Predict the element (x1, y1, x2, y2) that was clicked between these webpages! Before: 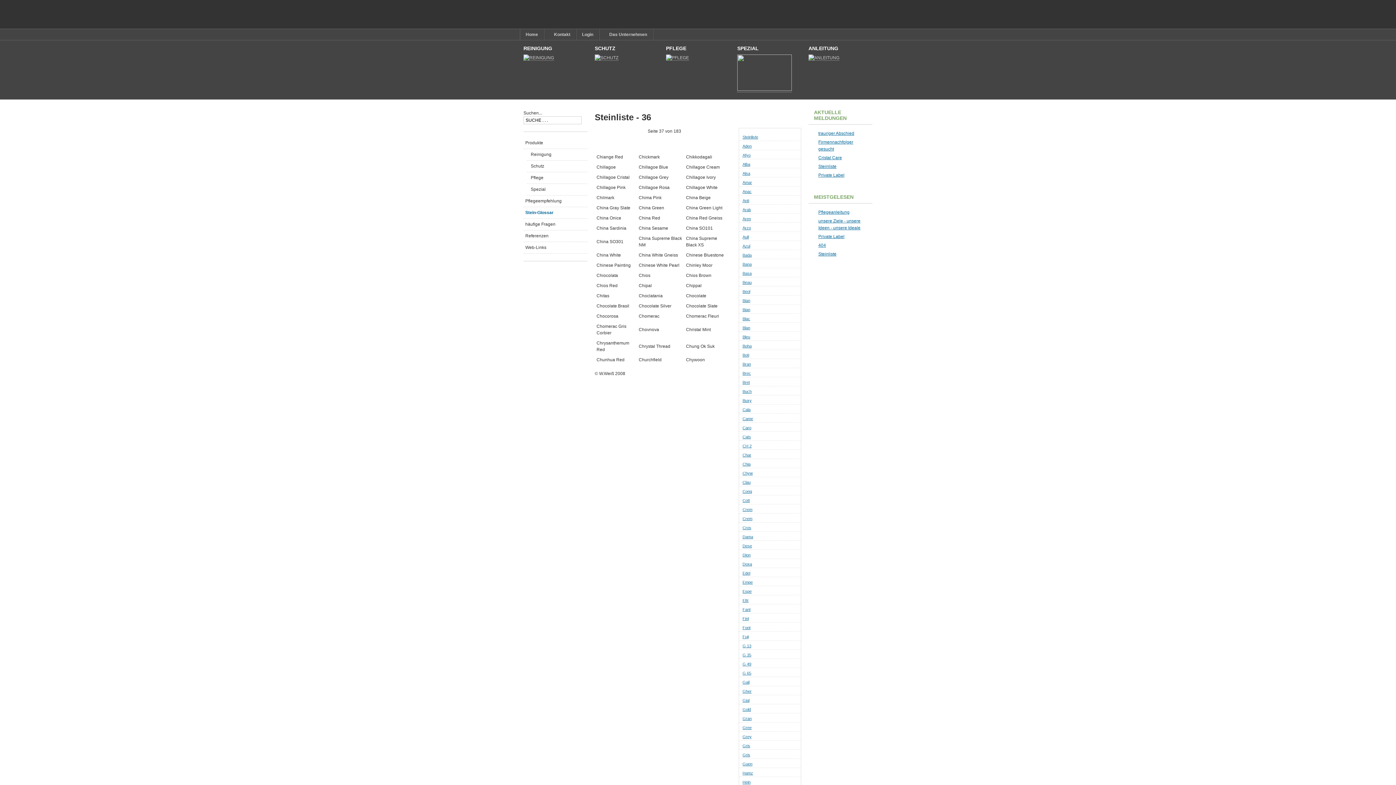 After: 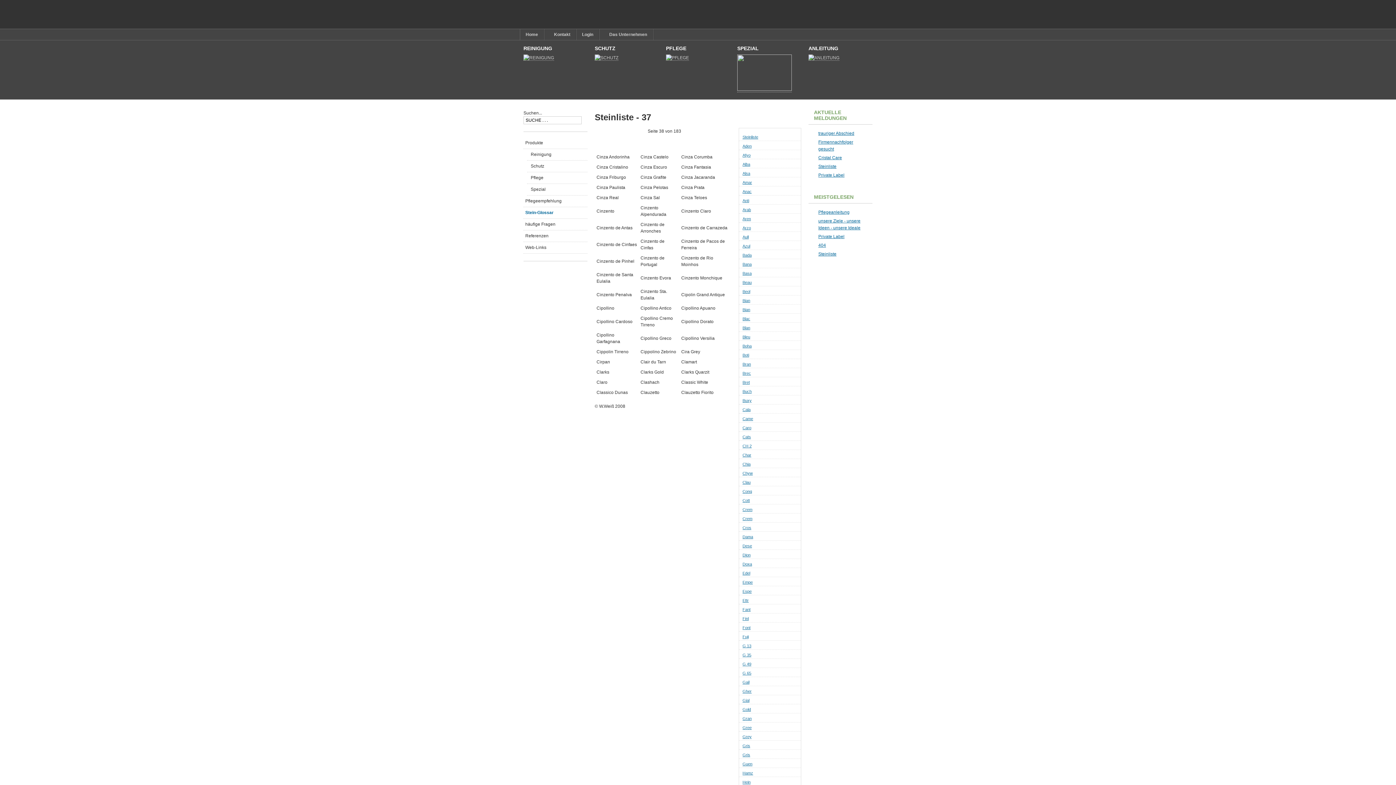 Action: bbox: (742, 471, 752, 475) label: Chyw